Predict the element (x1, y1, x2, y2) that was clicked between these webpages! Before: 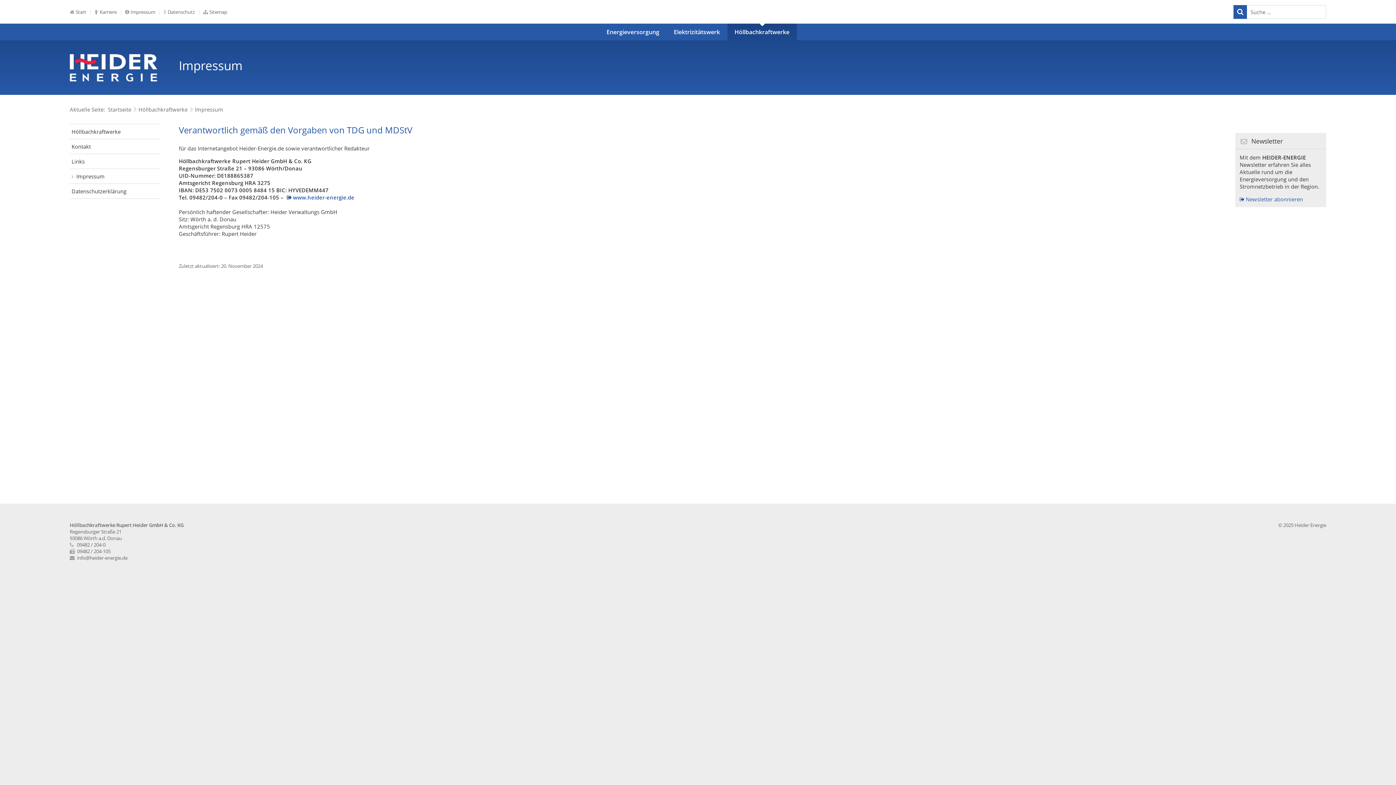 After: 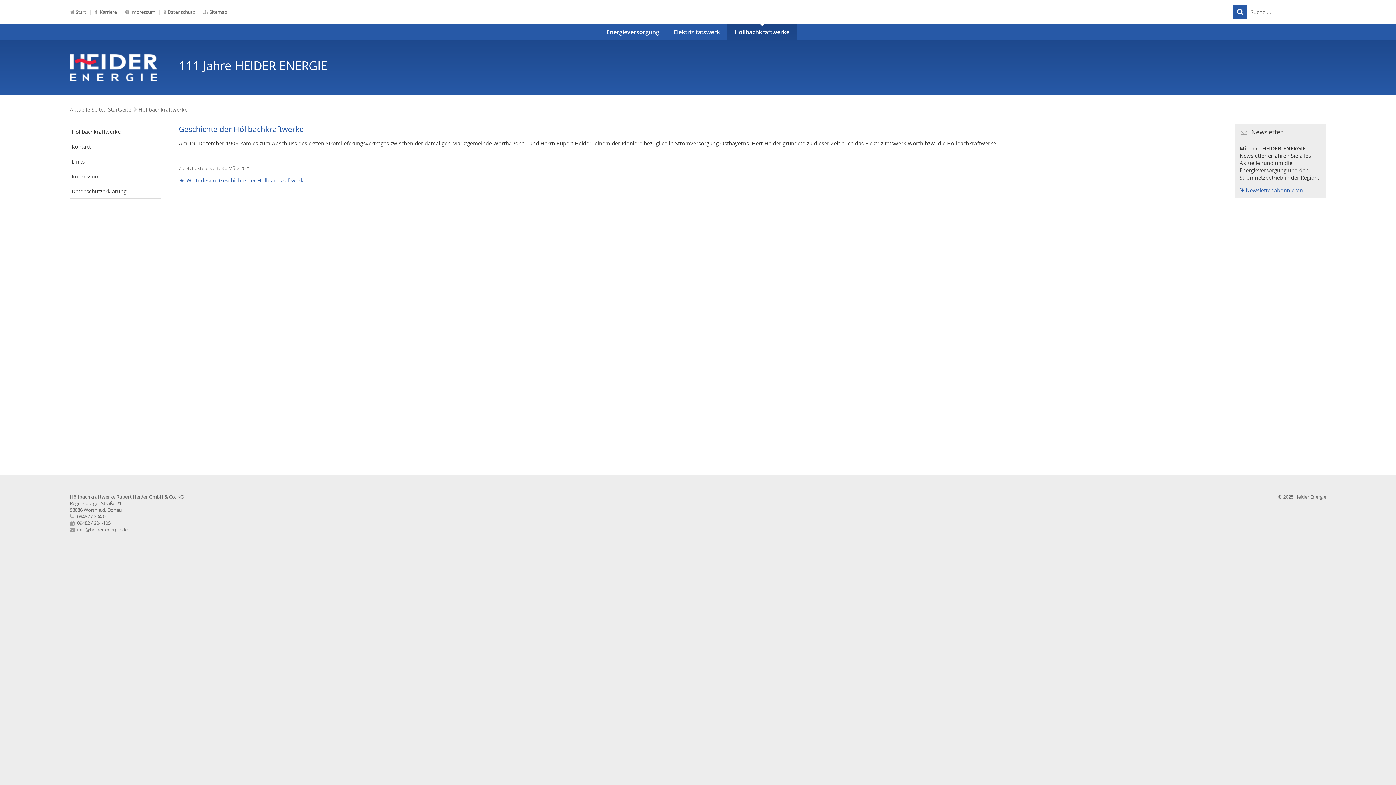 Action: label: Höllbachkraftwerke bbox: (727, 23, 796, 40)